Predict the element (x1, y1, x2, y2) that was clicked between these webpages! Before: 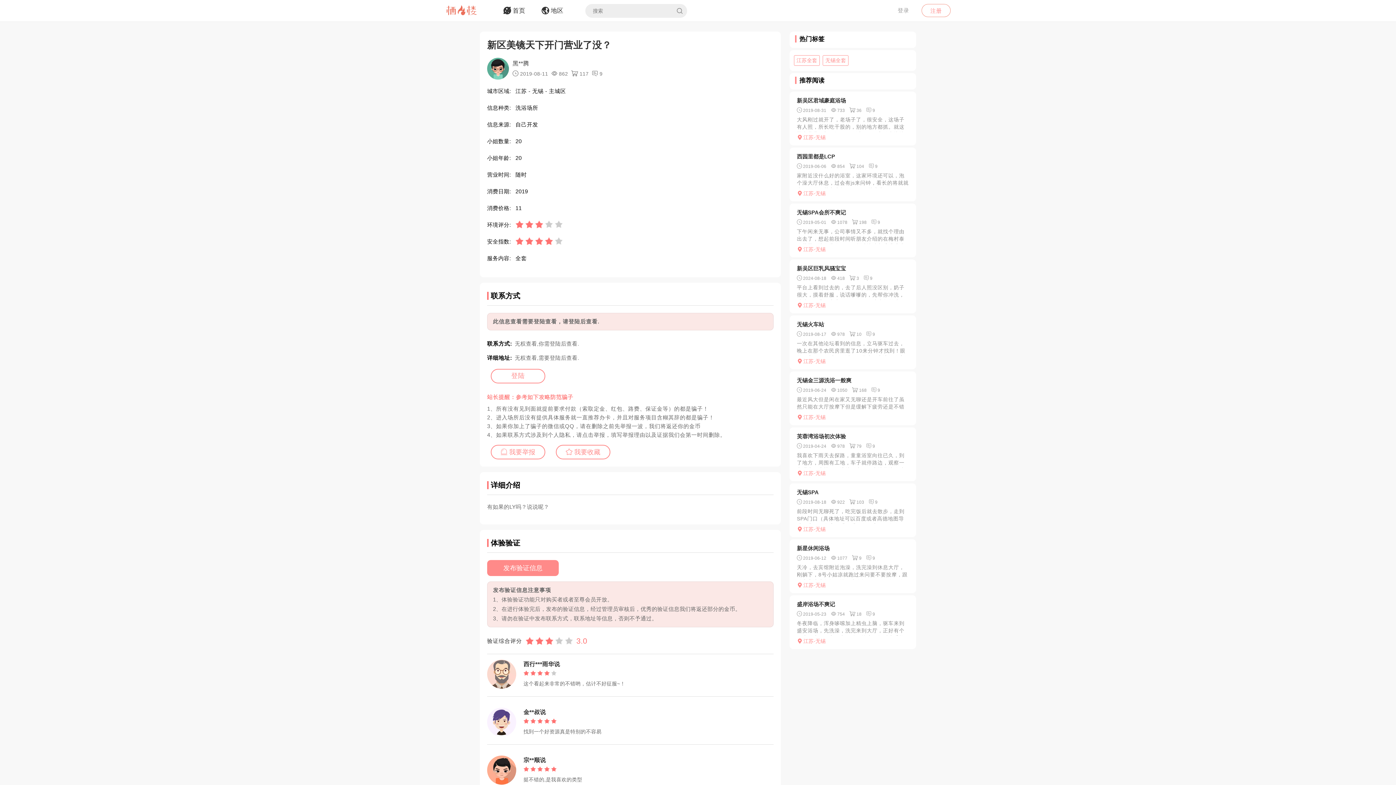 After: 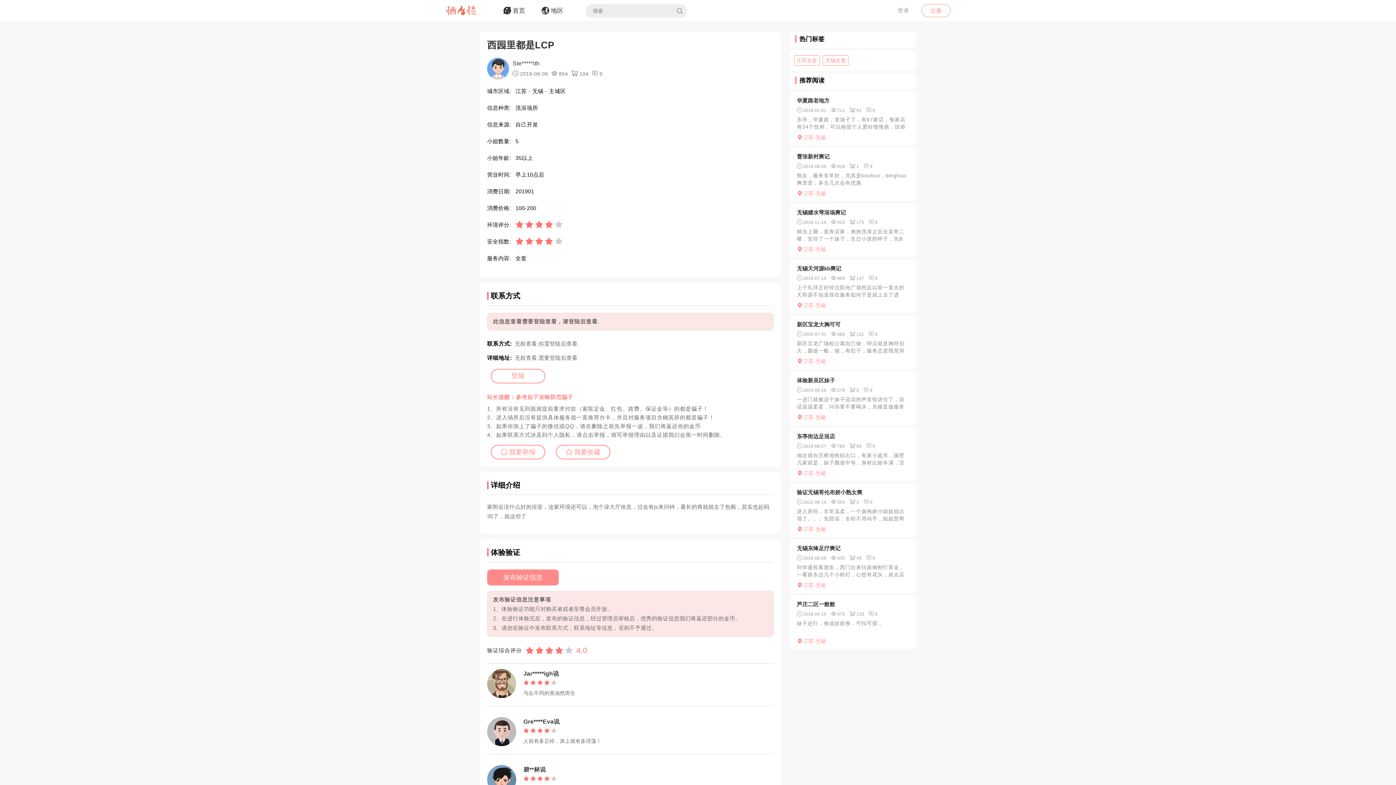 Action: label: 家附近没什么好的浴室，这家环境还可以，泡个澡大厅休息，过会有js来问钟，看长的将就就去了包厢，其实也起码35了，就这些了 bbox: (797, 172, 909, 188)